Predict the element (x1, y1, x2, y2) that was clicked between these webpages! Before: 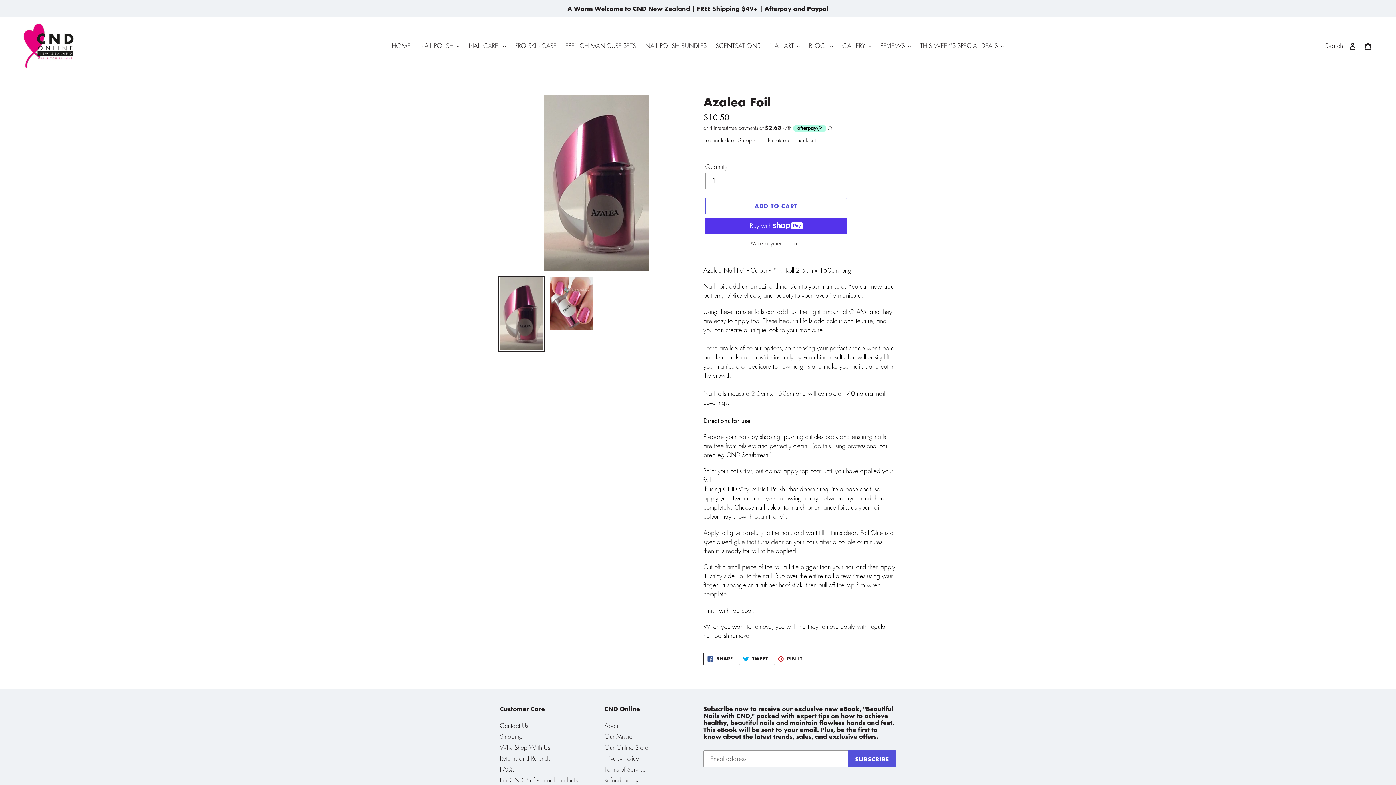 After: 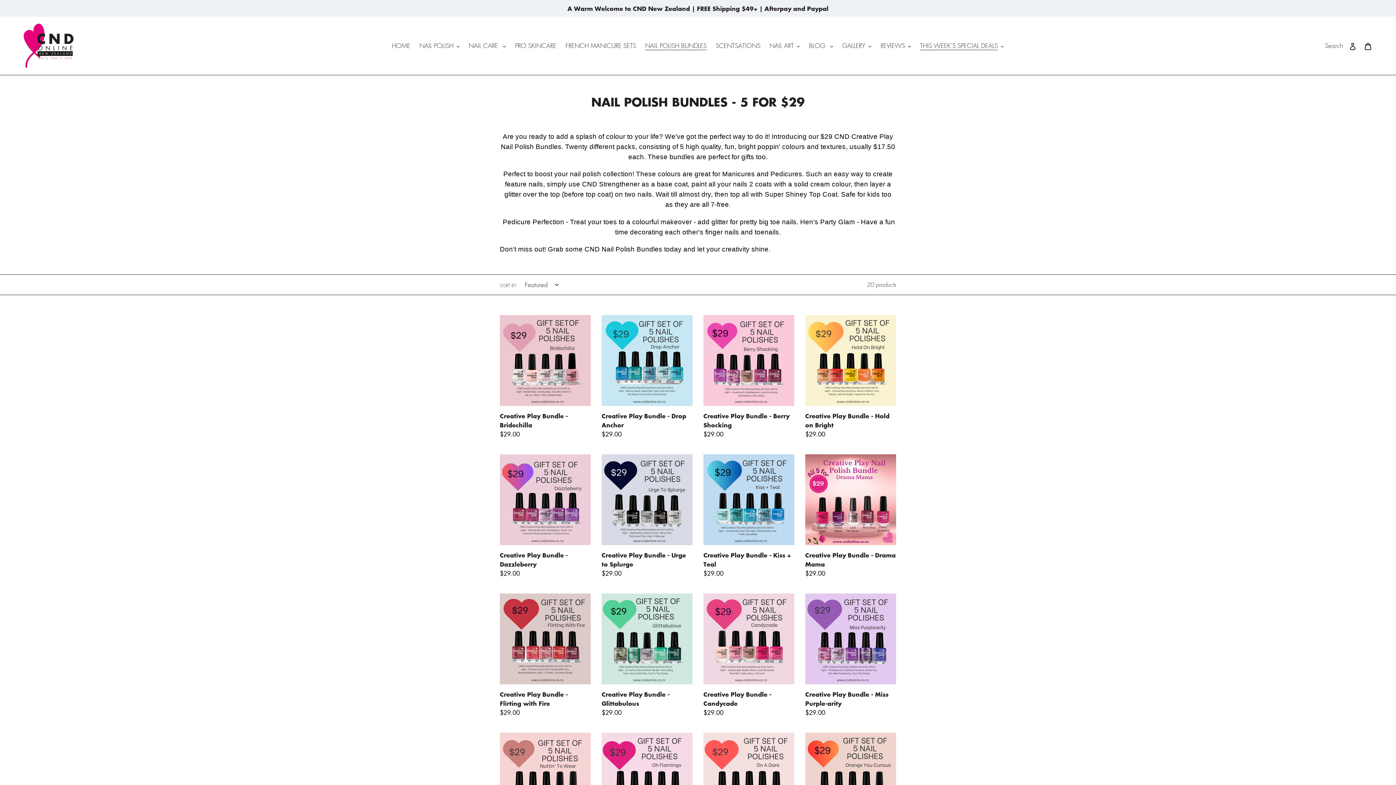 Action: bbox: (641, 40, 710, 51) label: NAIL POLISH BUNDLES